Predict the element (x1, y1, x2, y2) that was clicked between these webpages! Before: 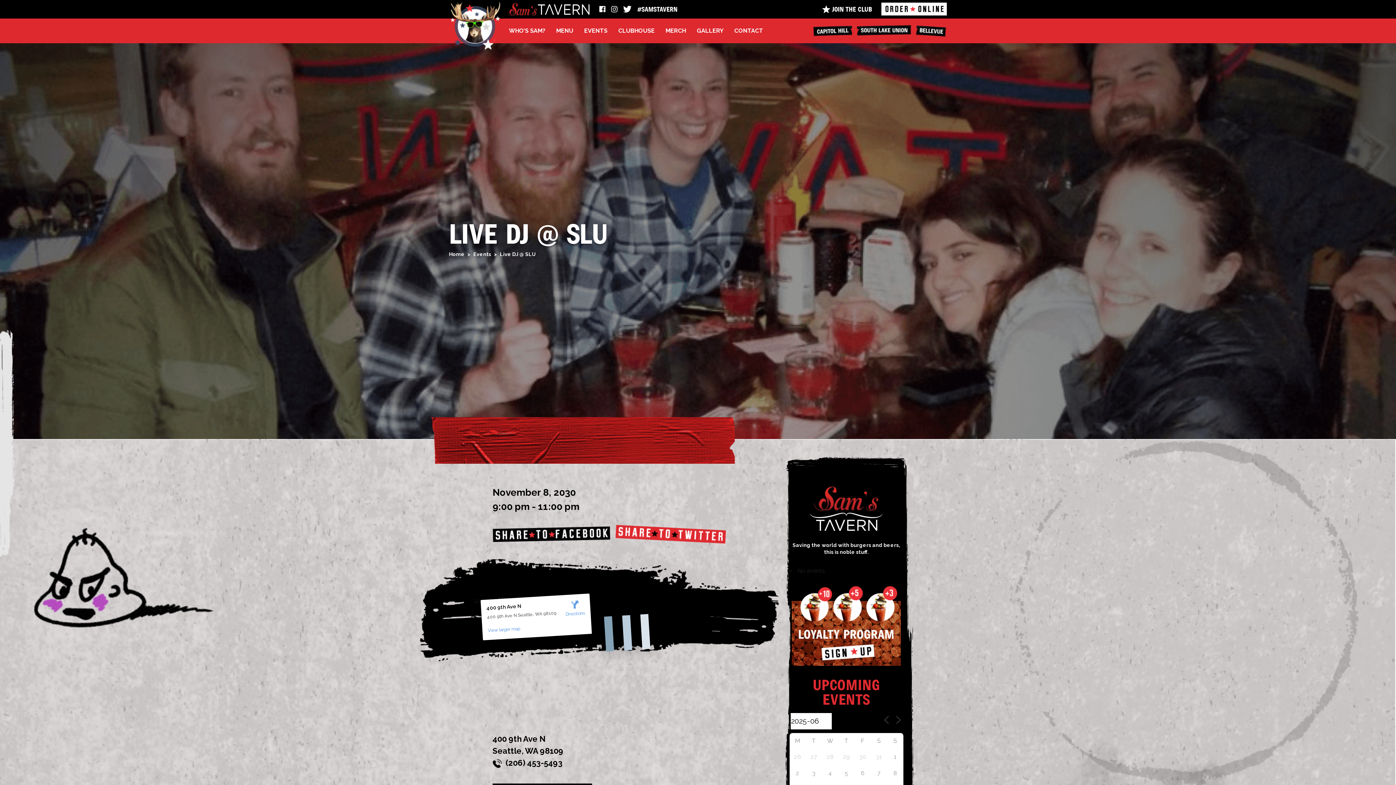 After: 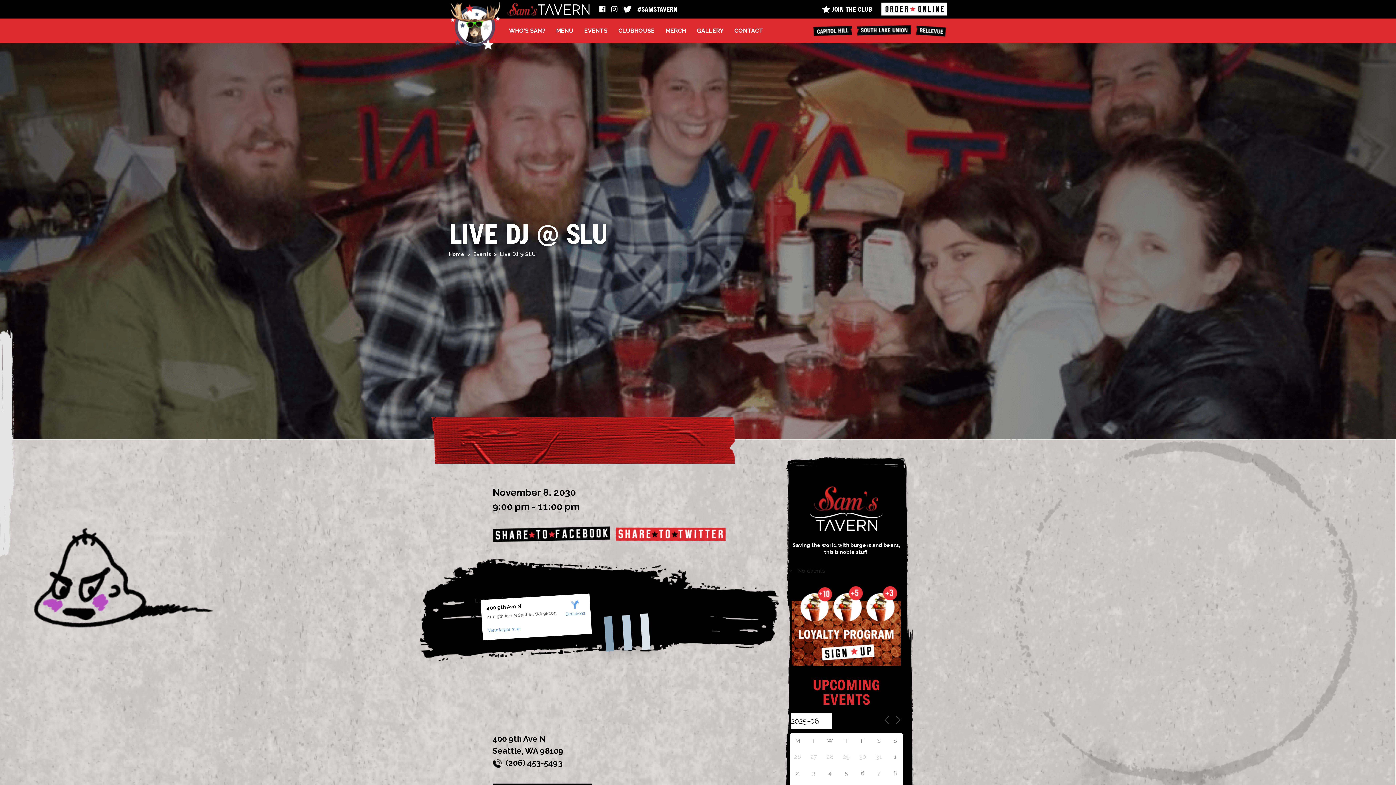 Action: bbox: (615, 530, 726, 537)